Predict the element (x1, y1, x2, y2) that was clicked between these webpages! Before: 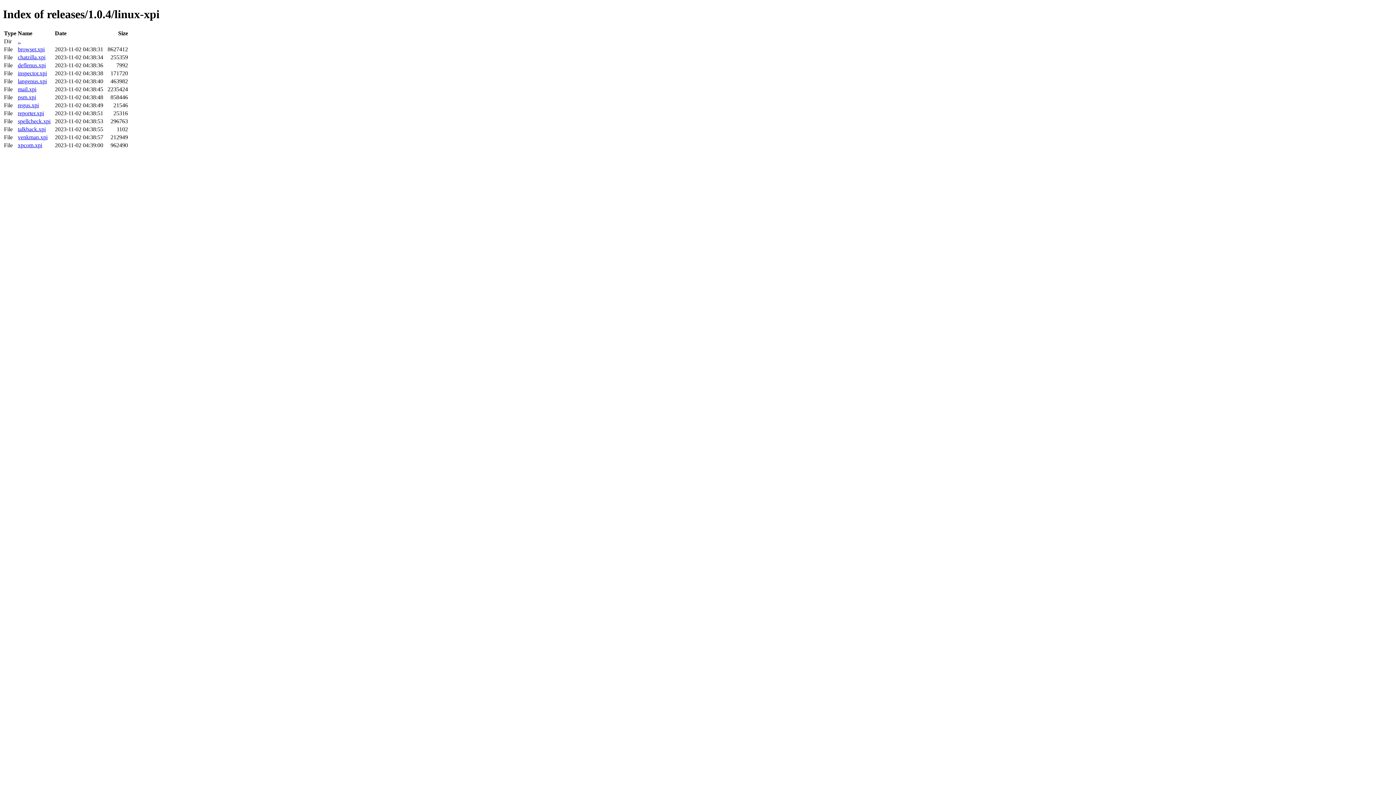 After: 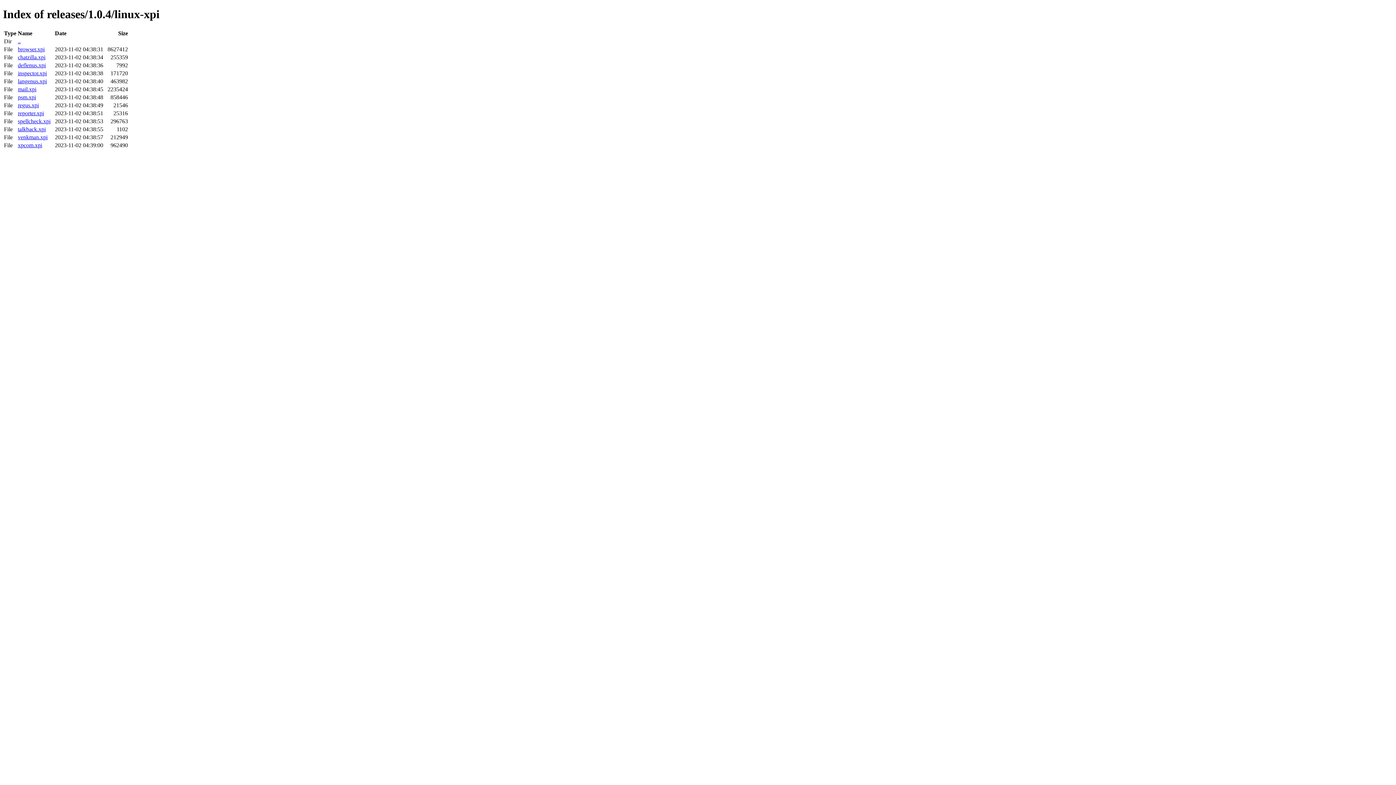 Action: label: spellcheck.xpi bbox: (17, 118, 50, 124)